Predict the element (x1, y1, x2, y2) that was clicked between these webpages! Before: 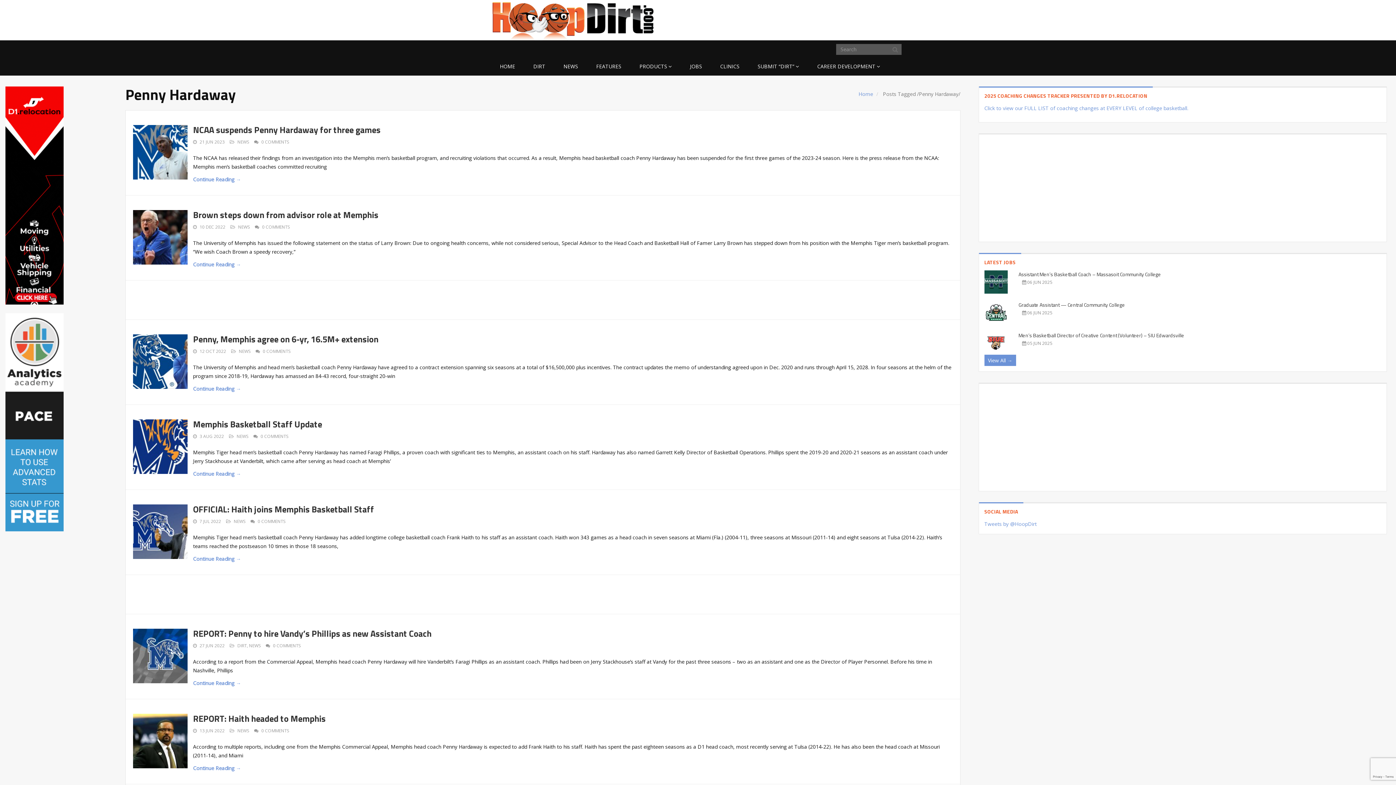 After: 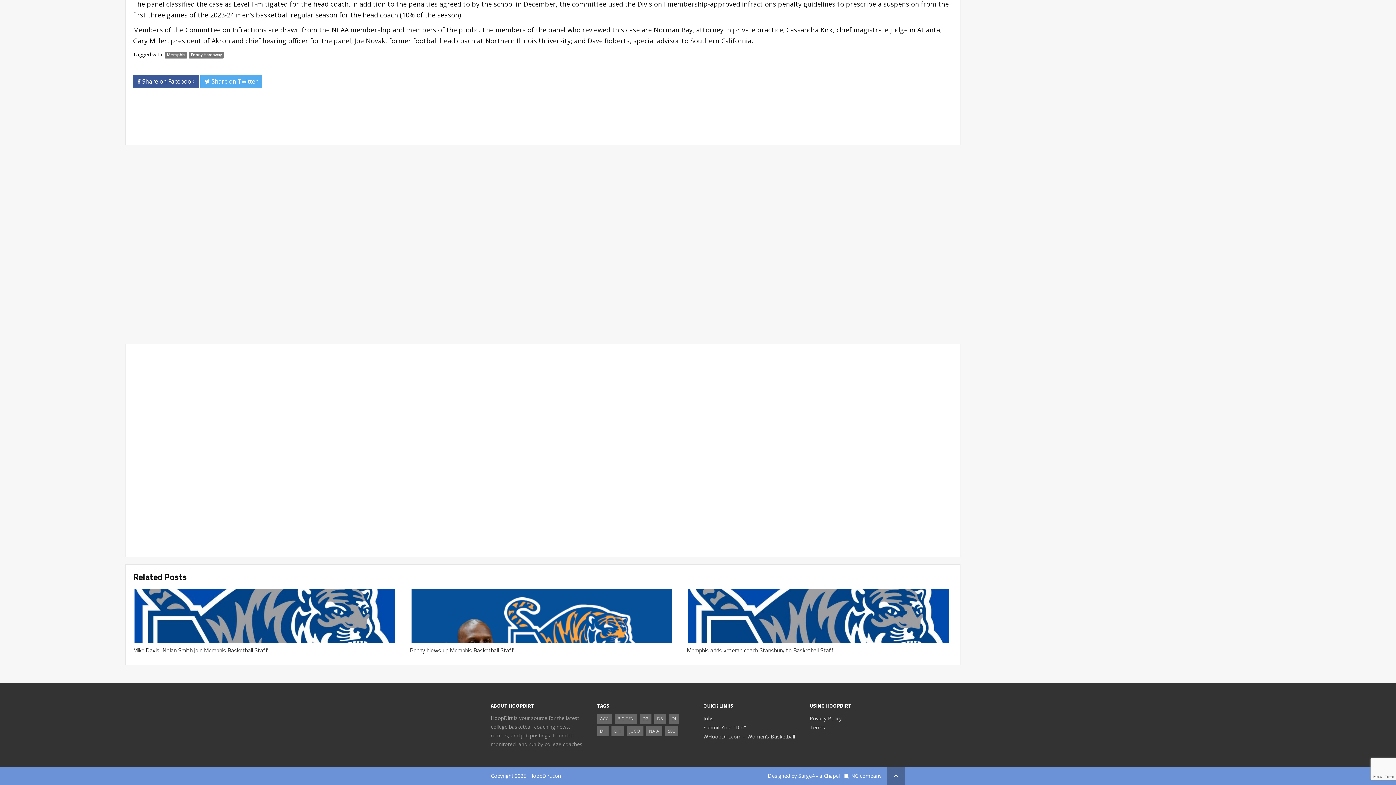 Action: bbox: (261, 138, 289, 144) label: 0 COMMENTS